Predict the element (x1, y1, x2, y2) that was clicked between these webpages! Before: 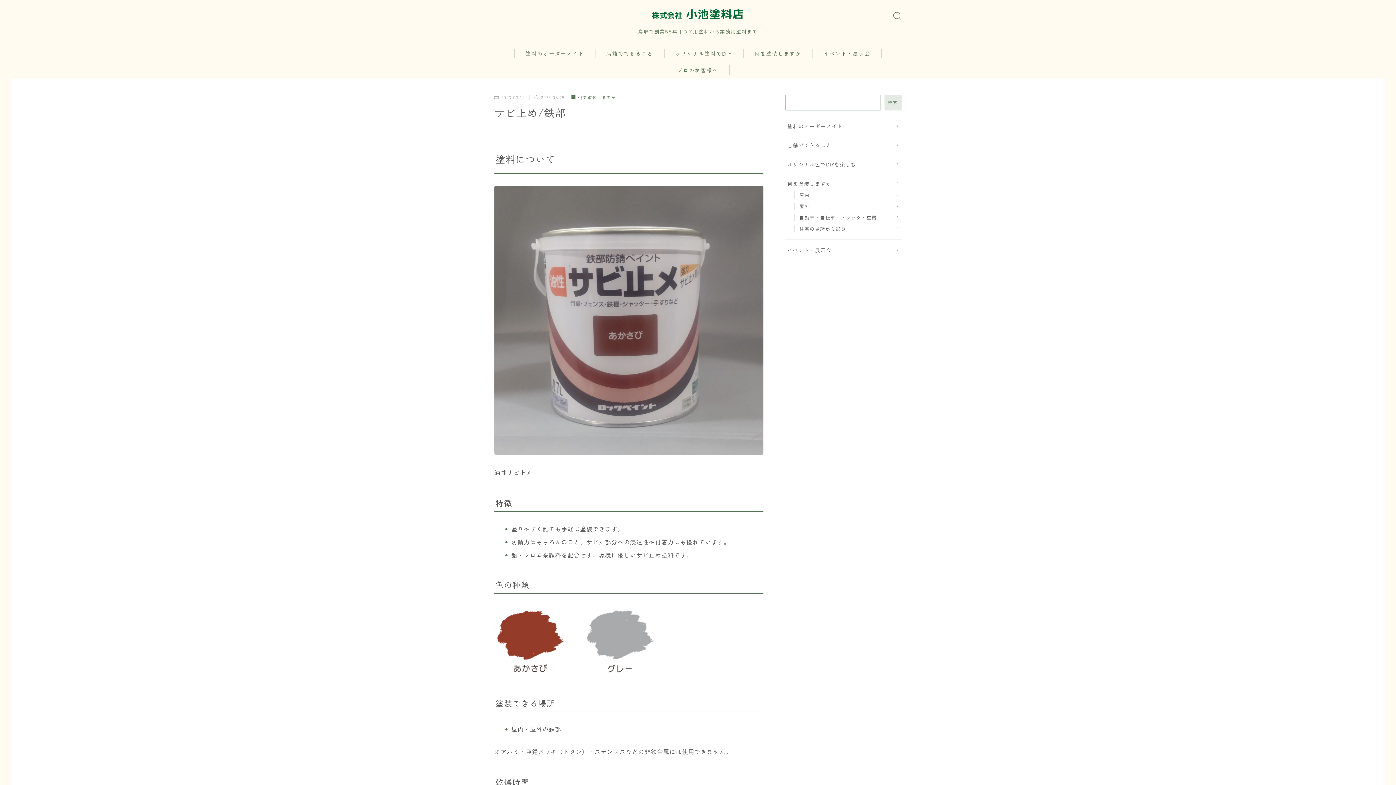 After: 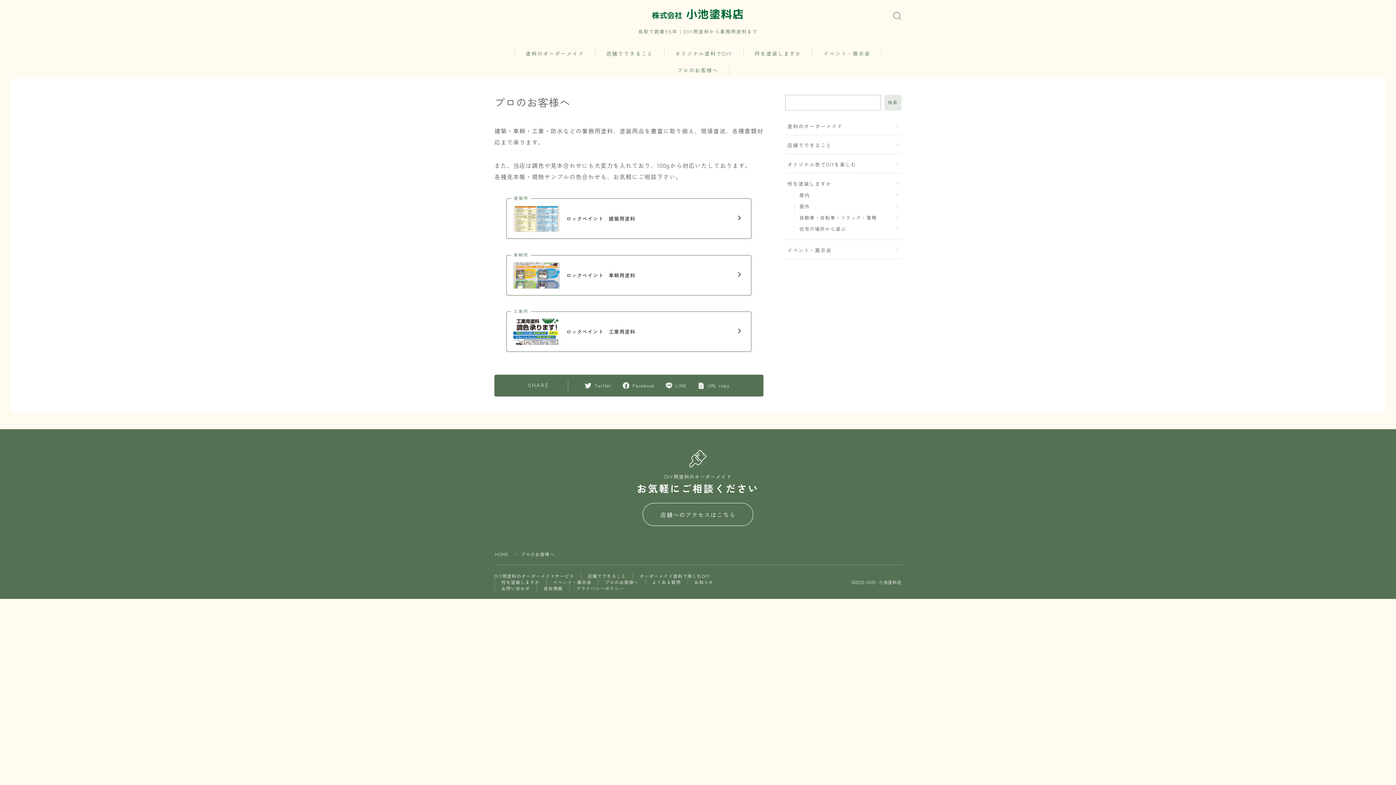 Action: bbox: (666, 65, 729, 74) label: プロのお客様へ